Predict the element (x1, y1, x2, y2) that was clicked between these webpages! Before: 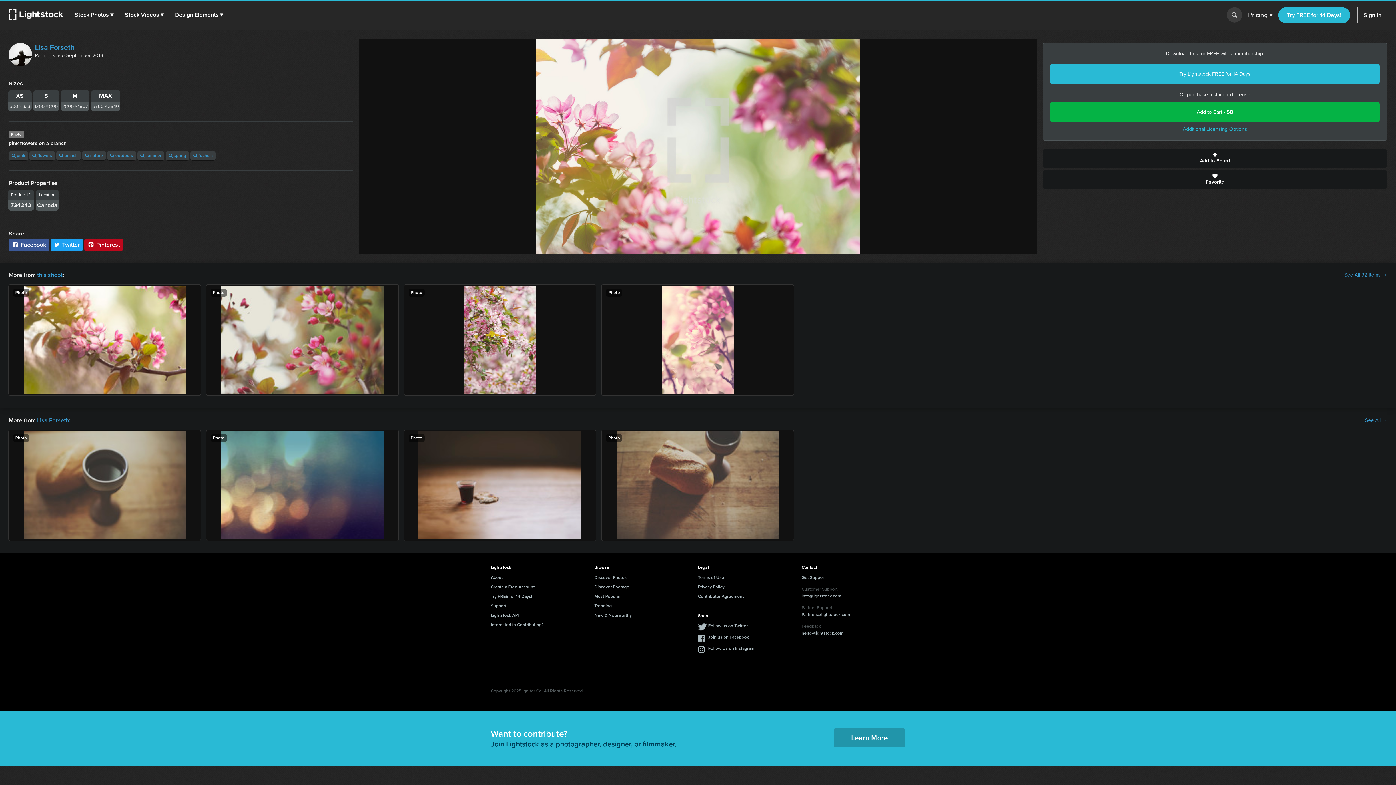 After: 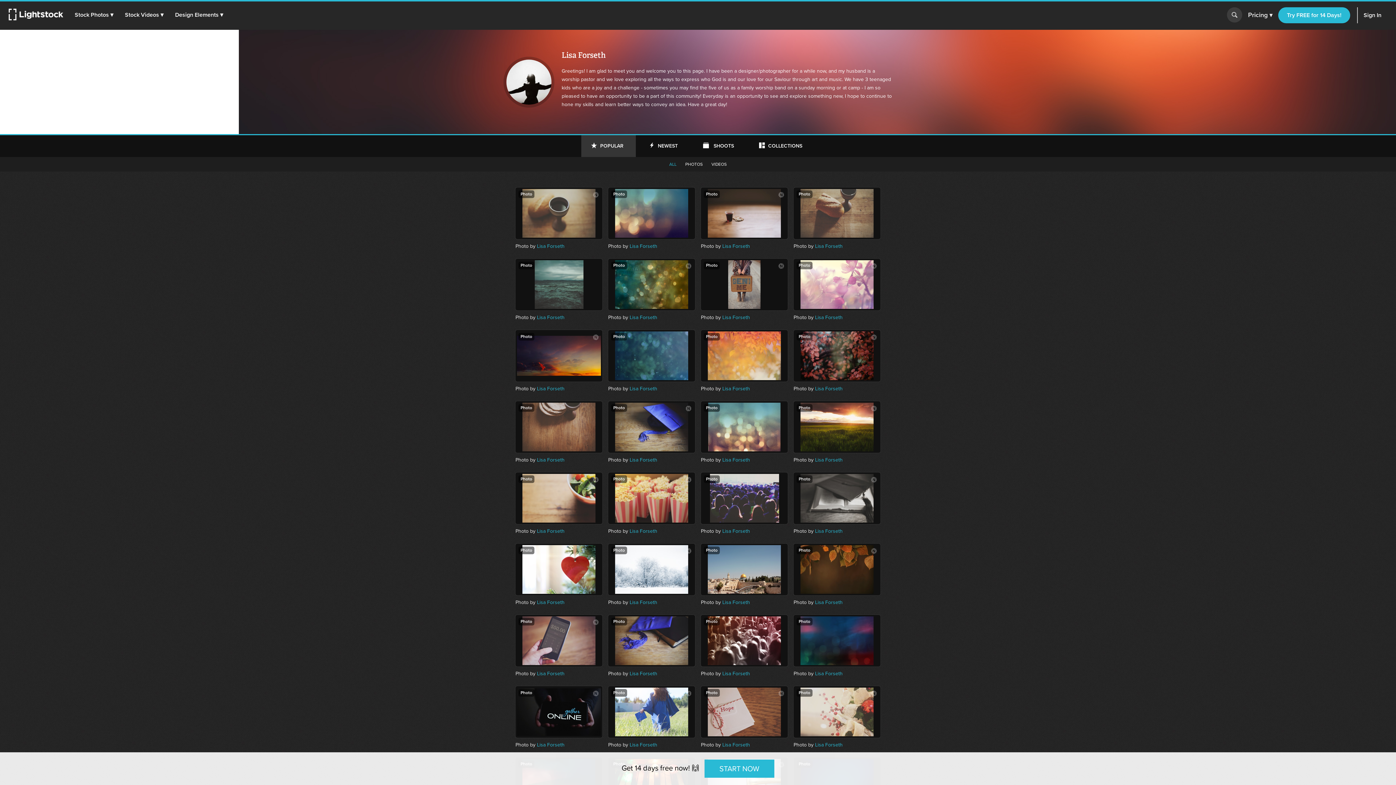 Action: bbox: (8, 42, 32, 66)